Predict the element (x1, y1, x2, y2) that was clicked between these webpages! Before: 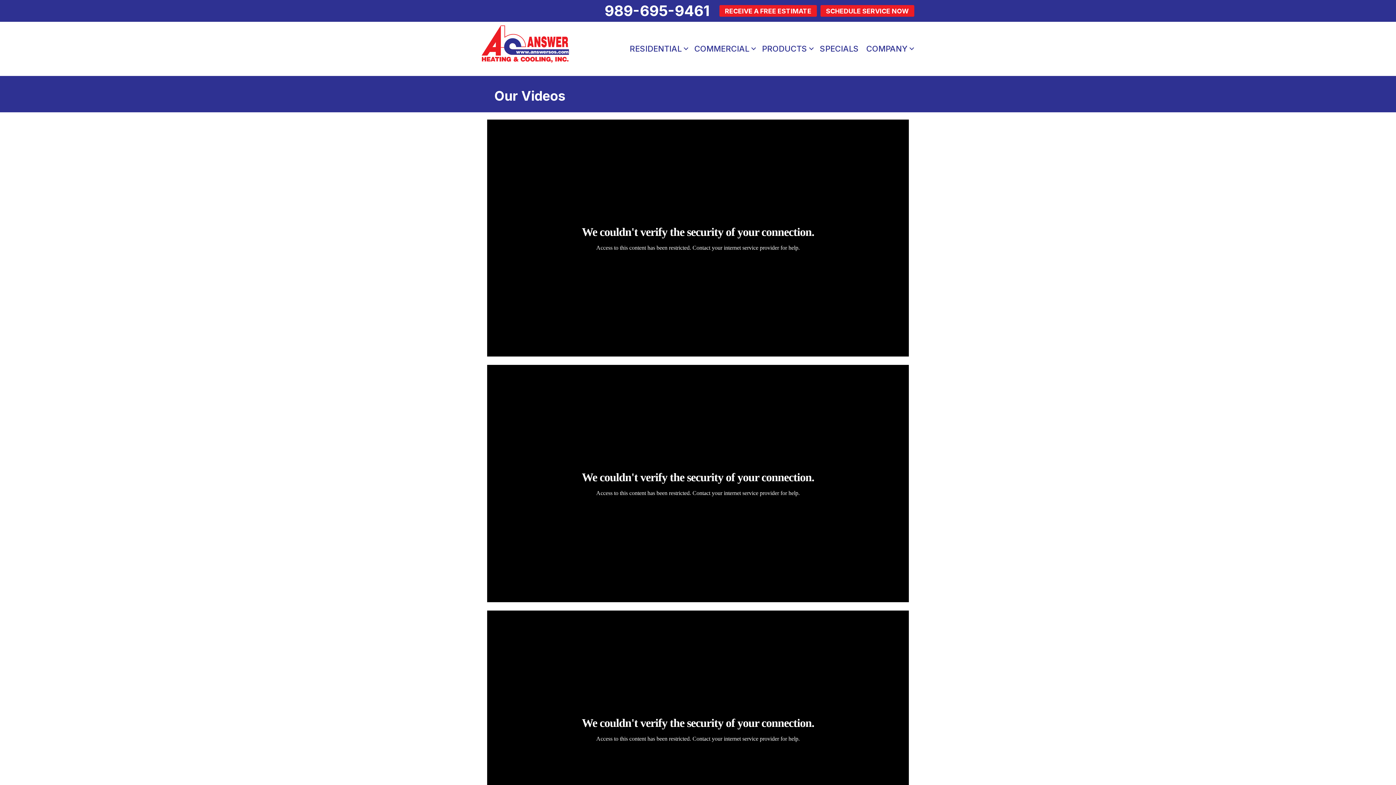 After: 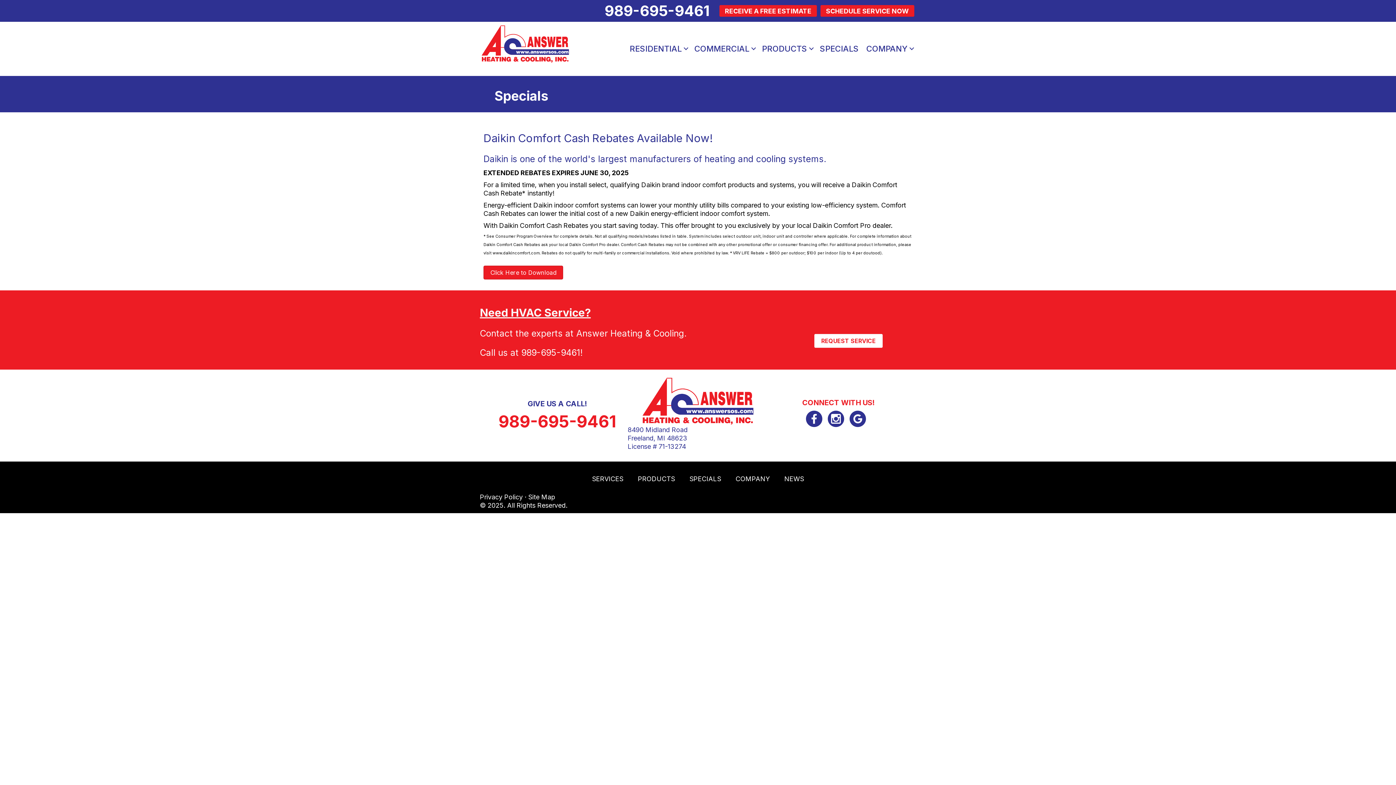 Action: bbox: (816, 40, 862, 57) label: SPECIALS